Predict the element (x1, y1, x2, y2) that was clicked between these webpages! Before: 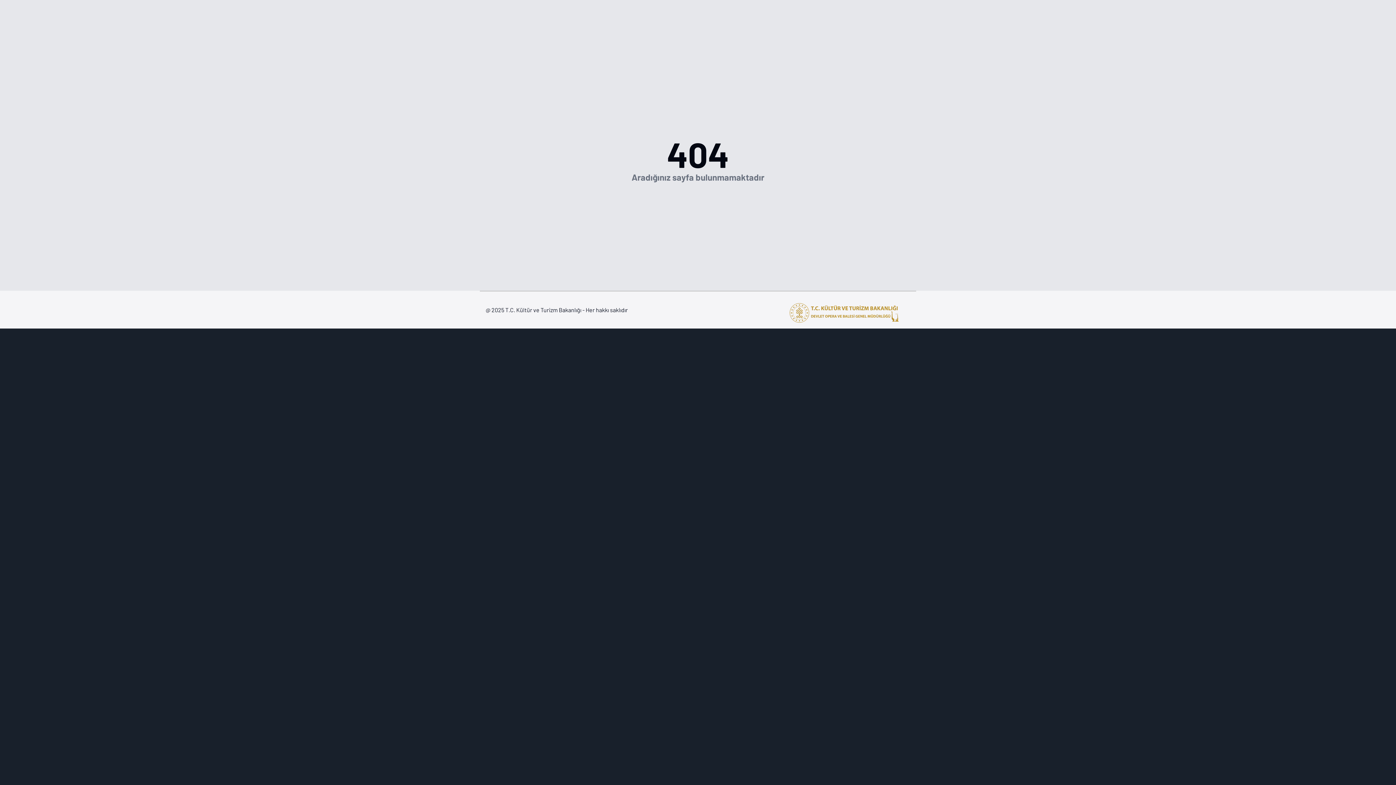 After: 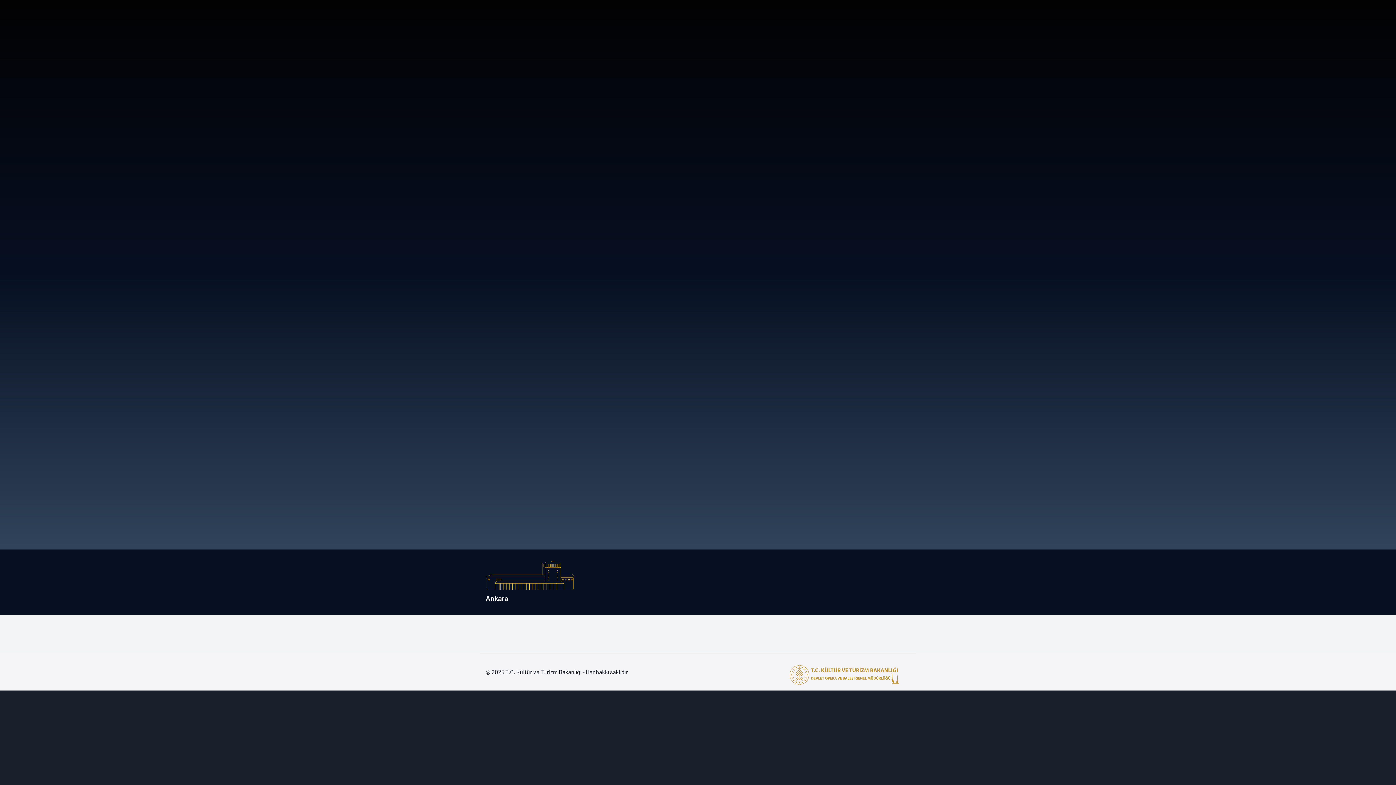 Action: bbox: (789, 303, 898, 322)